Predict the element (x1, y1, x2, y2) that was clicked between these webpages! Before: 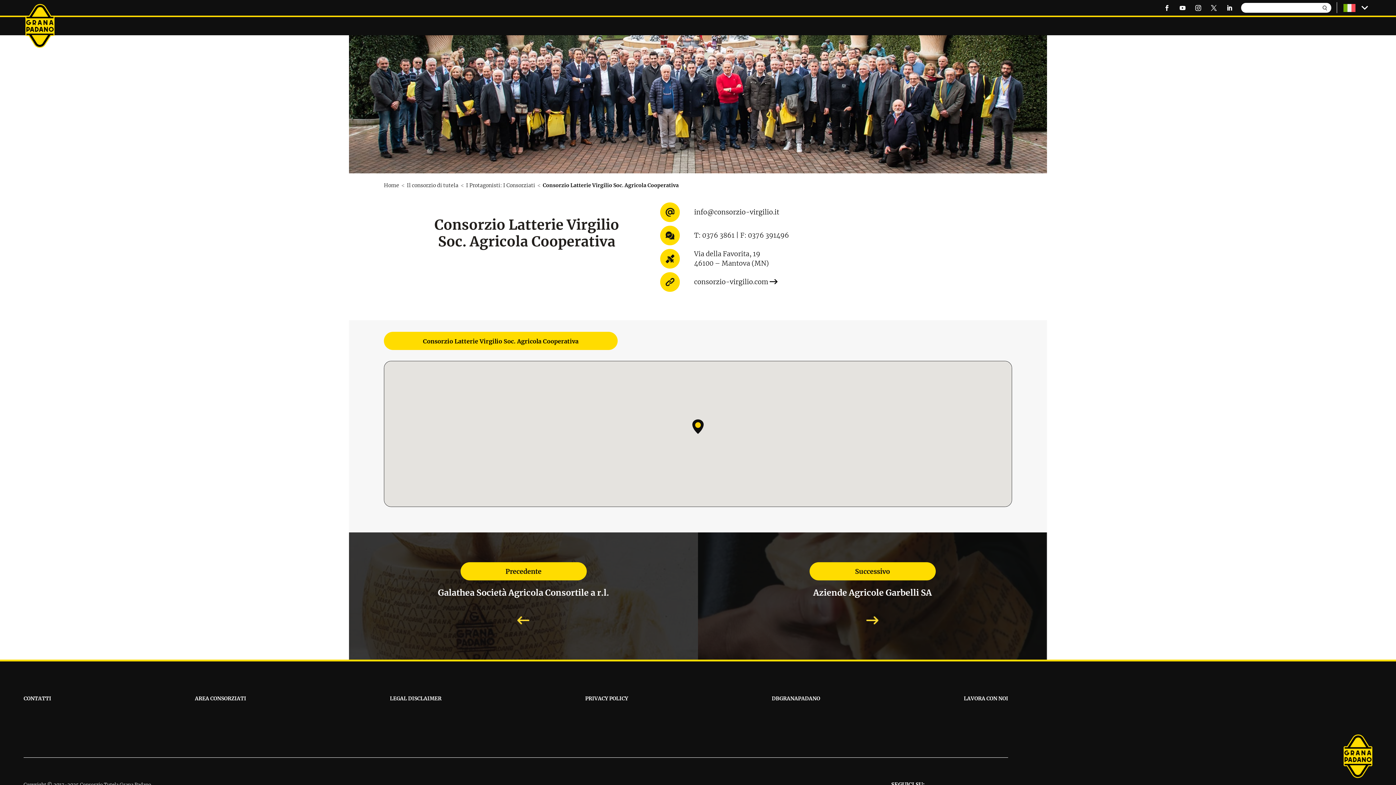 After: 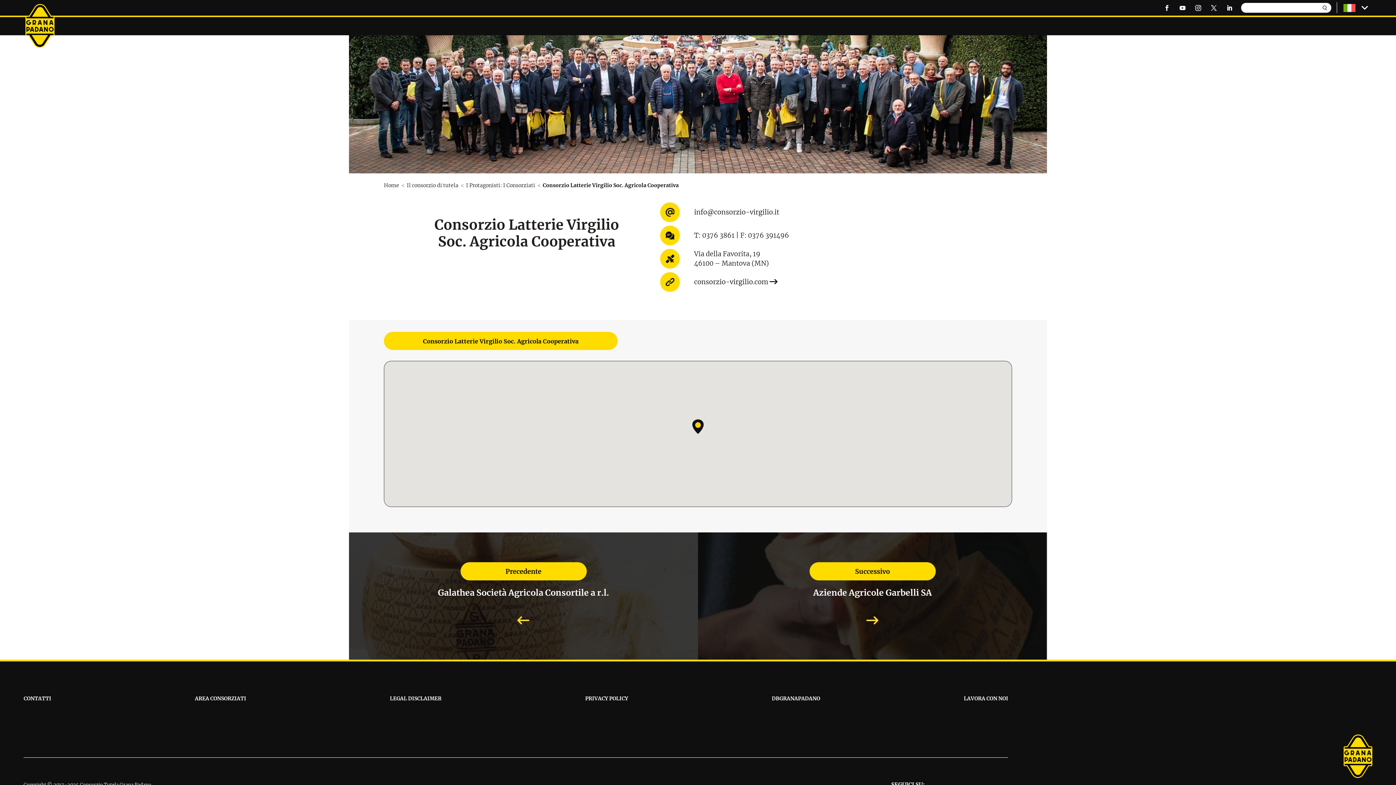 Action: bbox: (1180, 2, 1185, 13)